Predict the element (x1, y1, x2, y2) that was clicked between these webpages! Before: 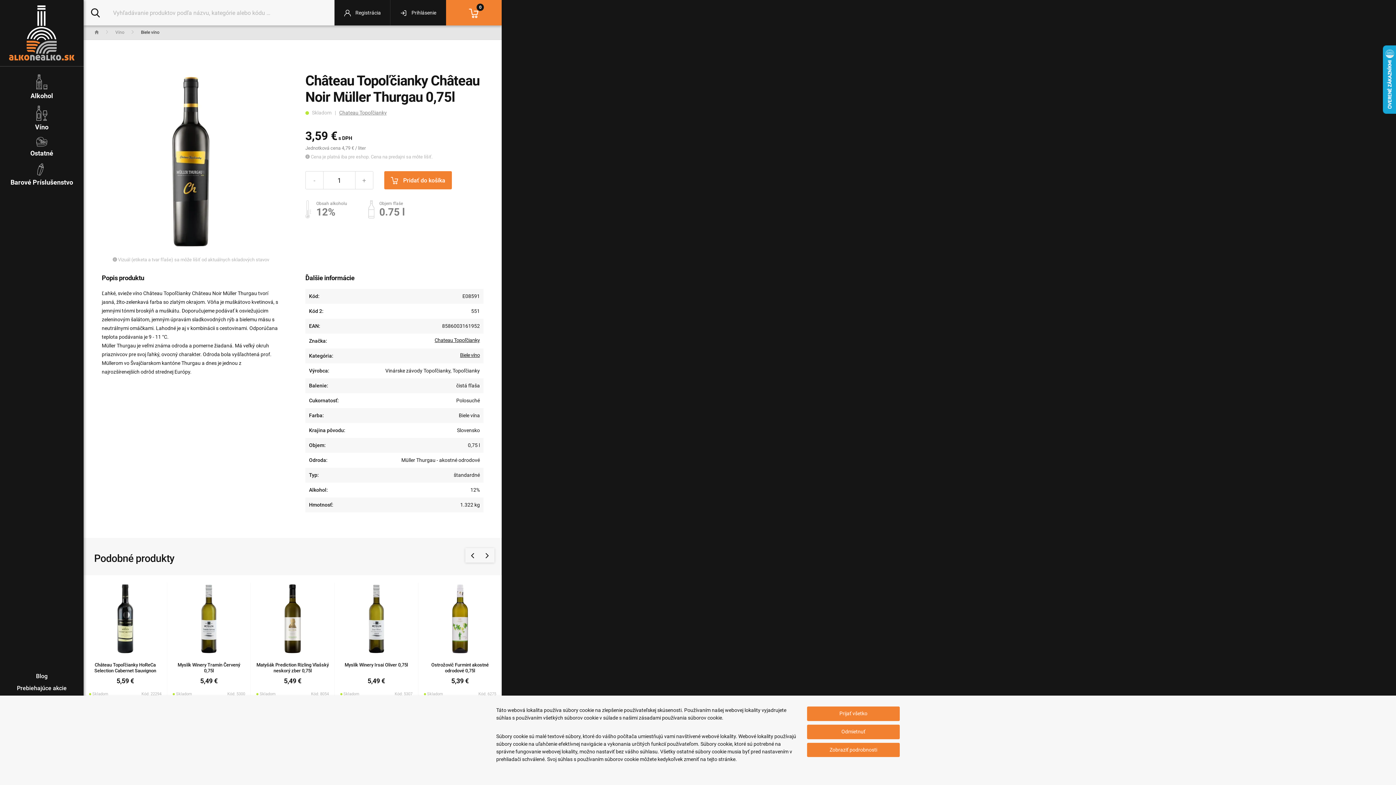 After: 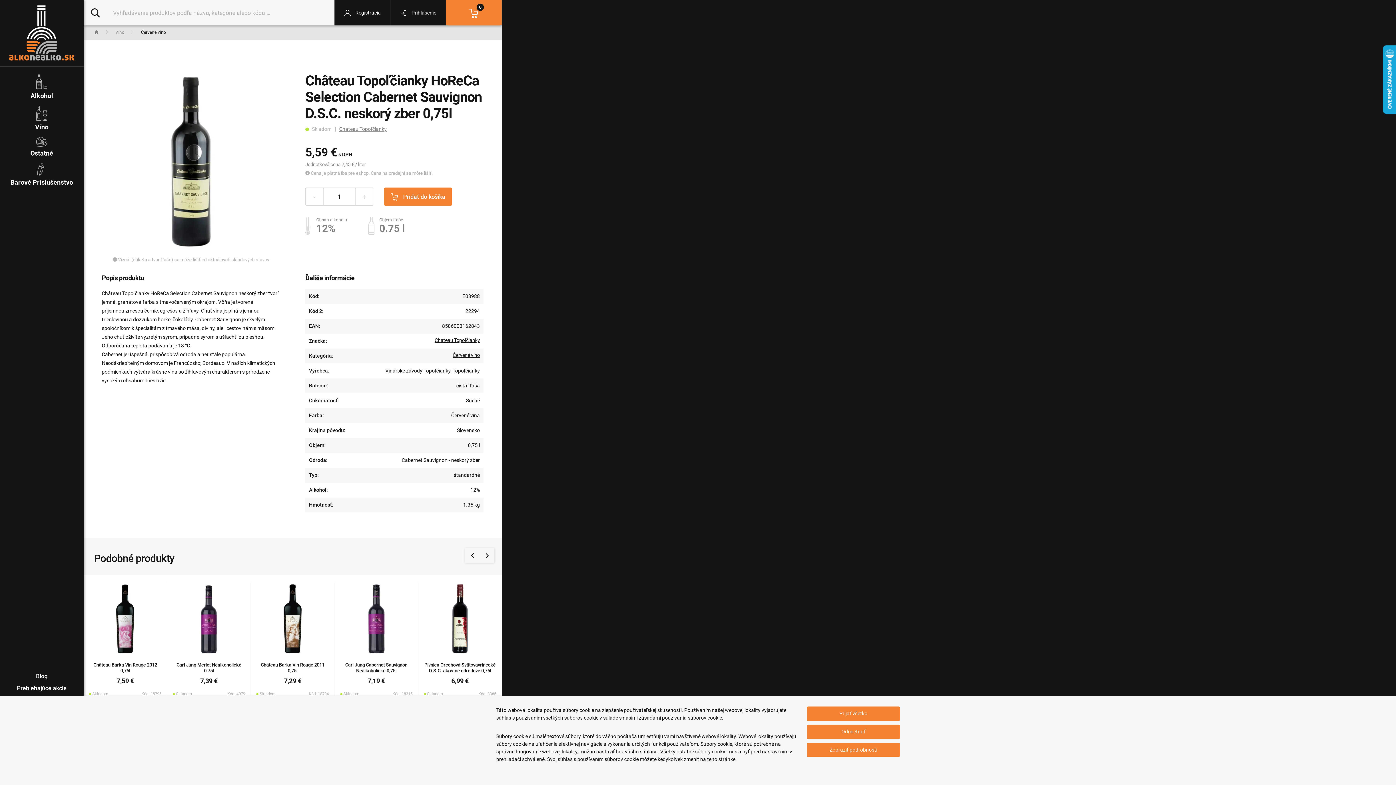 Action: bbox: (89, 582, 161, 655)